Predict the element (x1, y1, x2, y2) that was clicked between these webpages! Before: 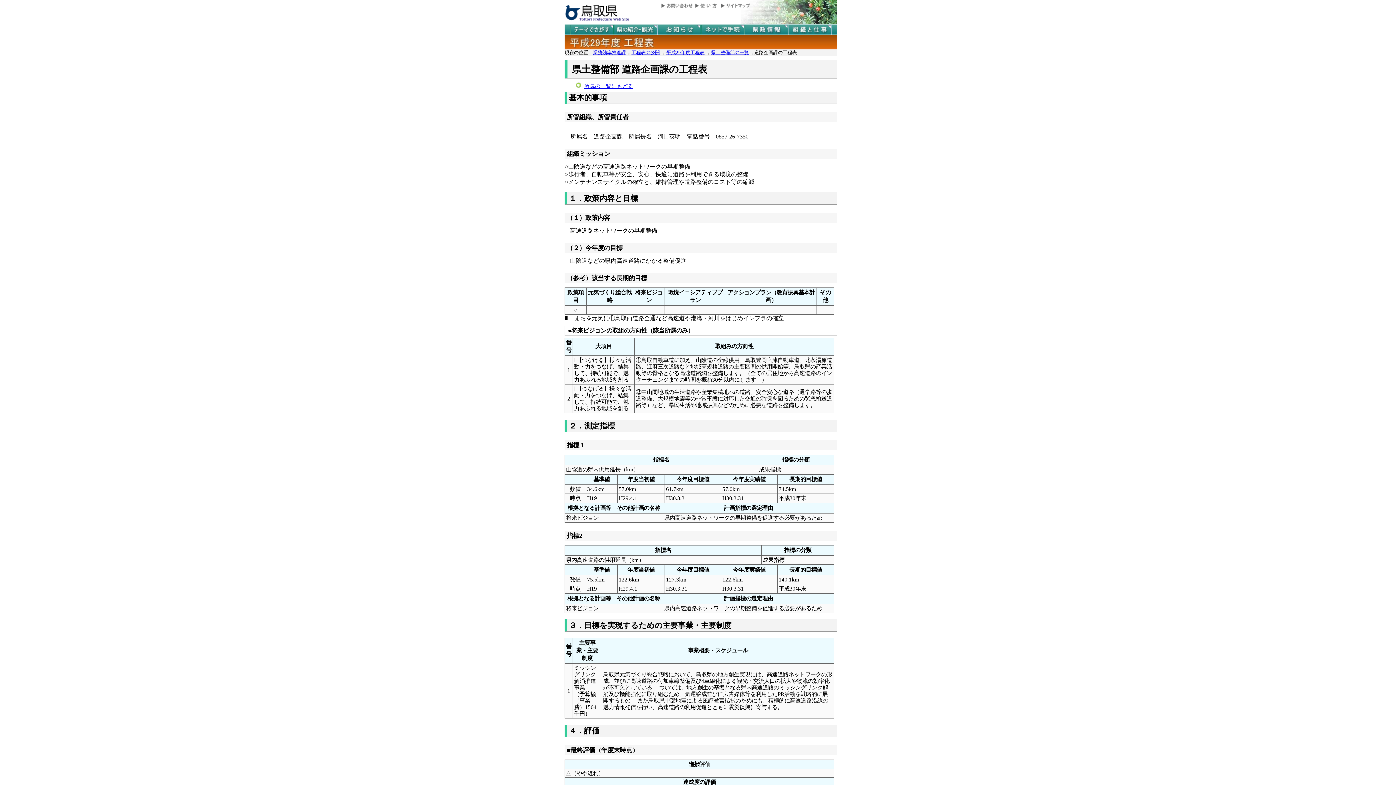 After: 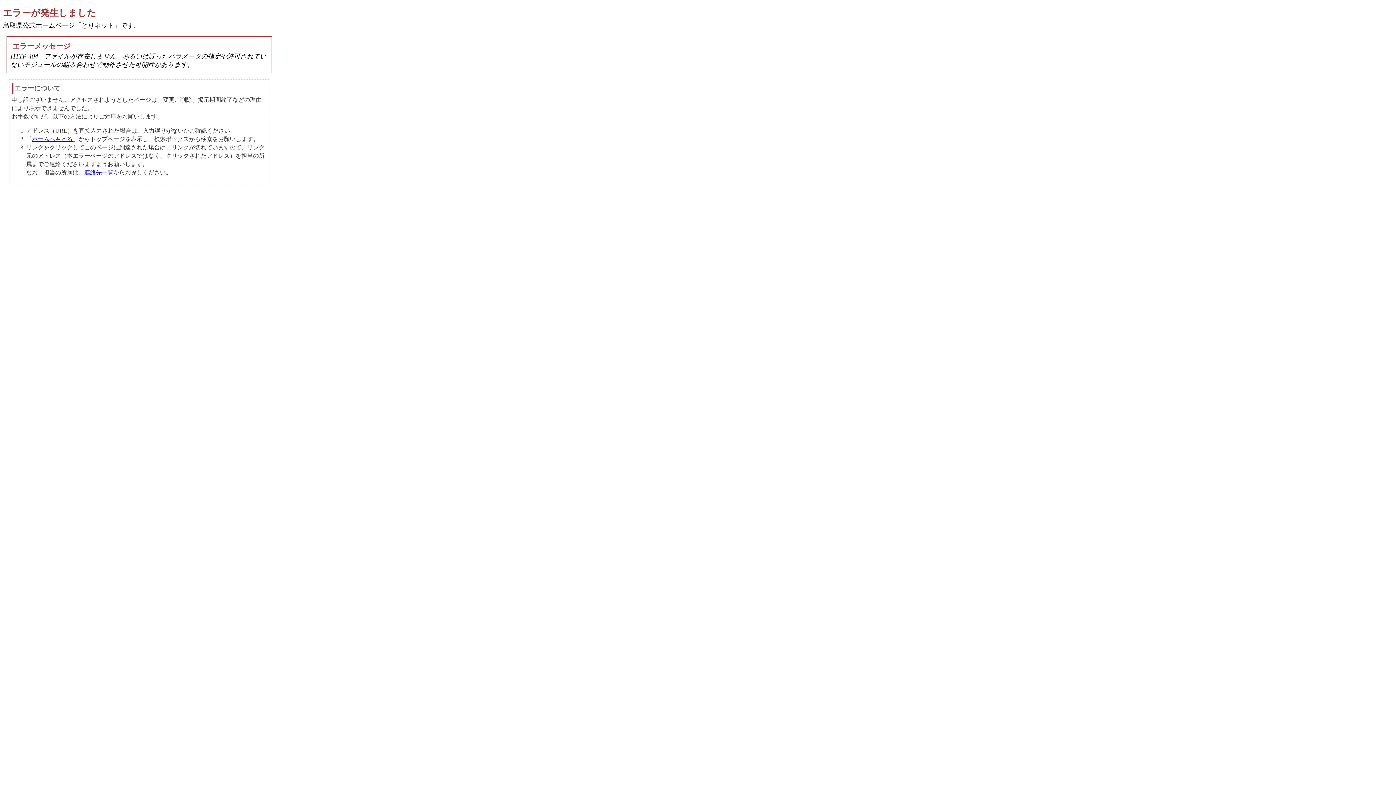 Action: label: 業務効率推進課 bbox: (593, 49, 626, 55)